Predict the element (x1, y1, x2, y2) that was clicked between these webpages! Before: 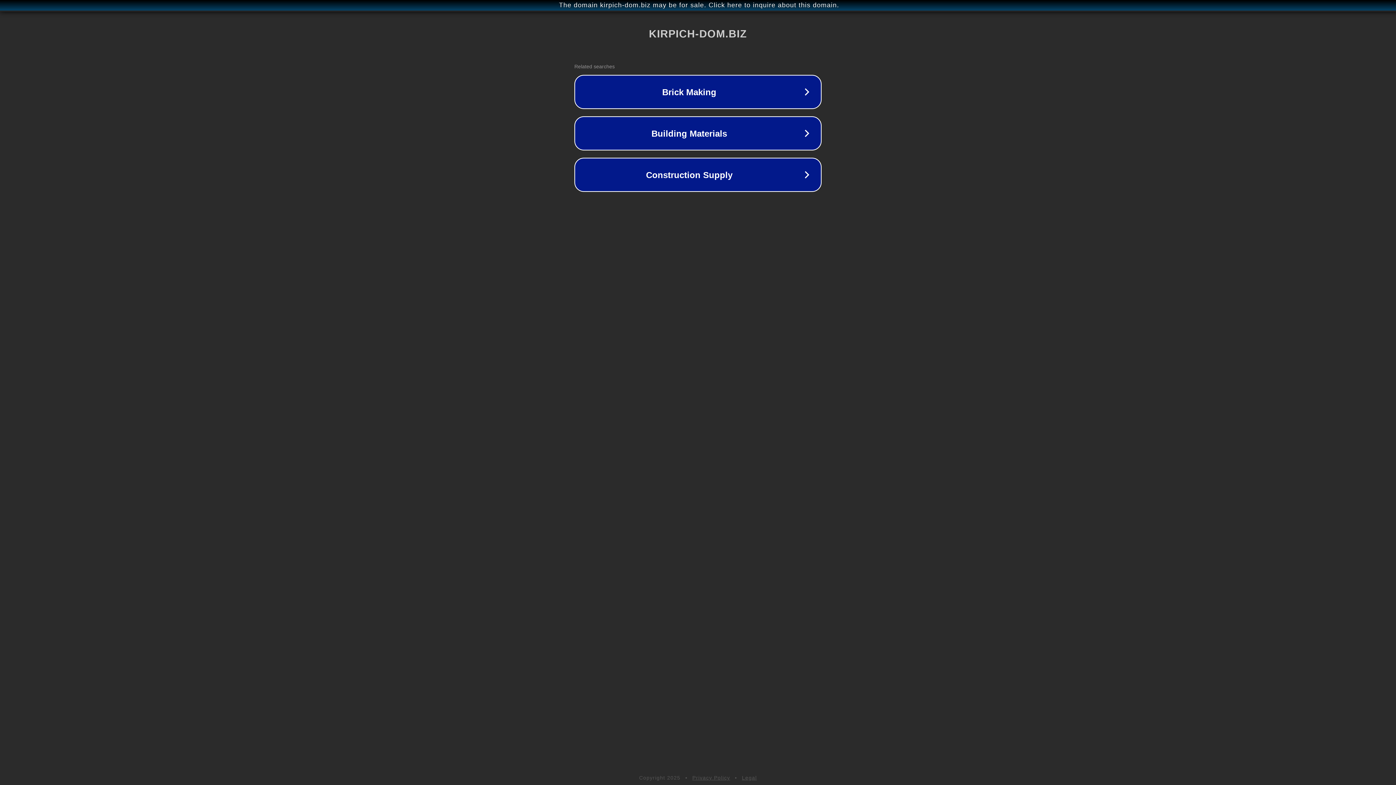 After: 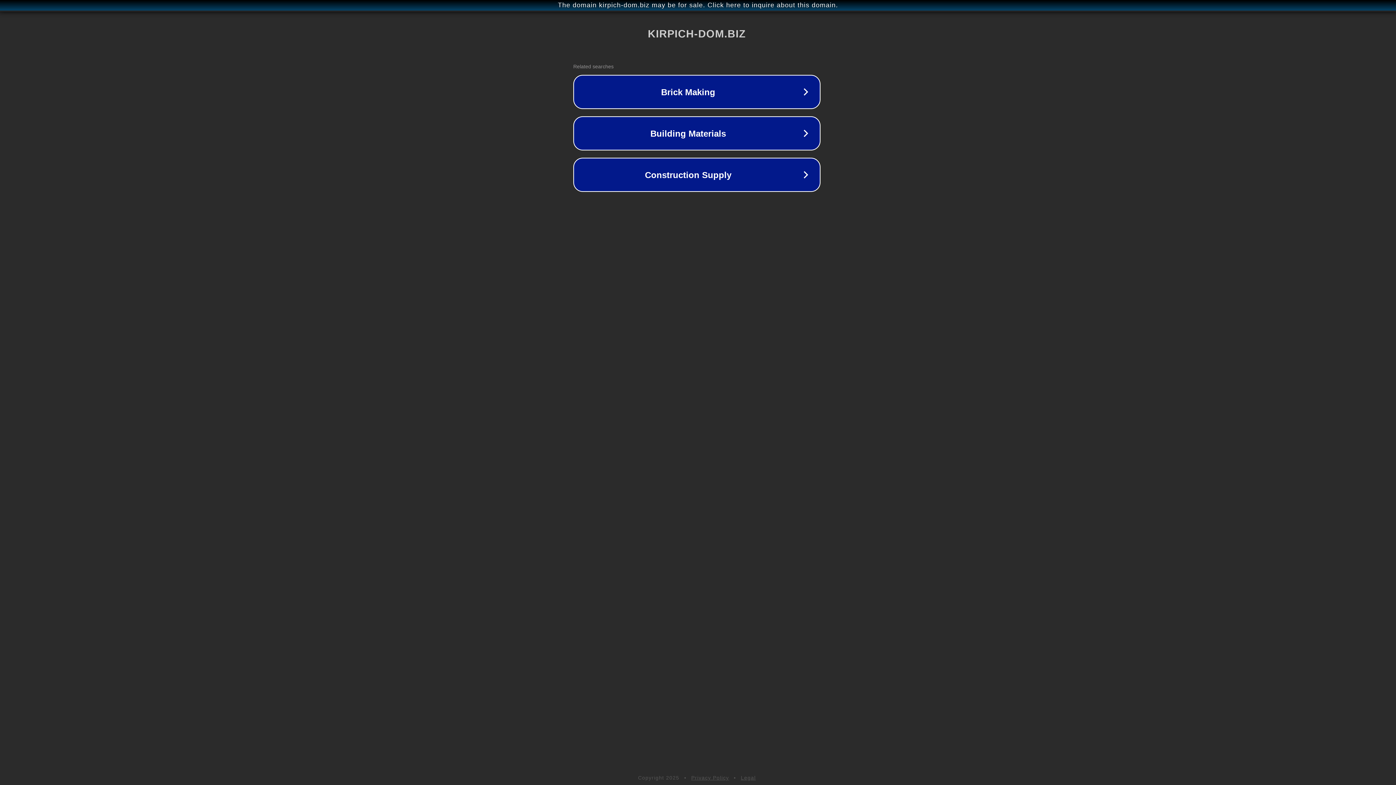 Action: bbox: (1, 1, 1397, 9) label: The domain kirpich-dom.biz may be for sale. Click here to inquire about this domain.